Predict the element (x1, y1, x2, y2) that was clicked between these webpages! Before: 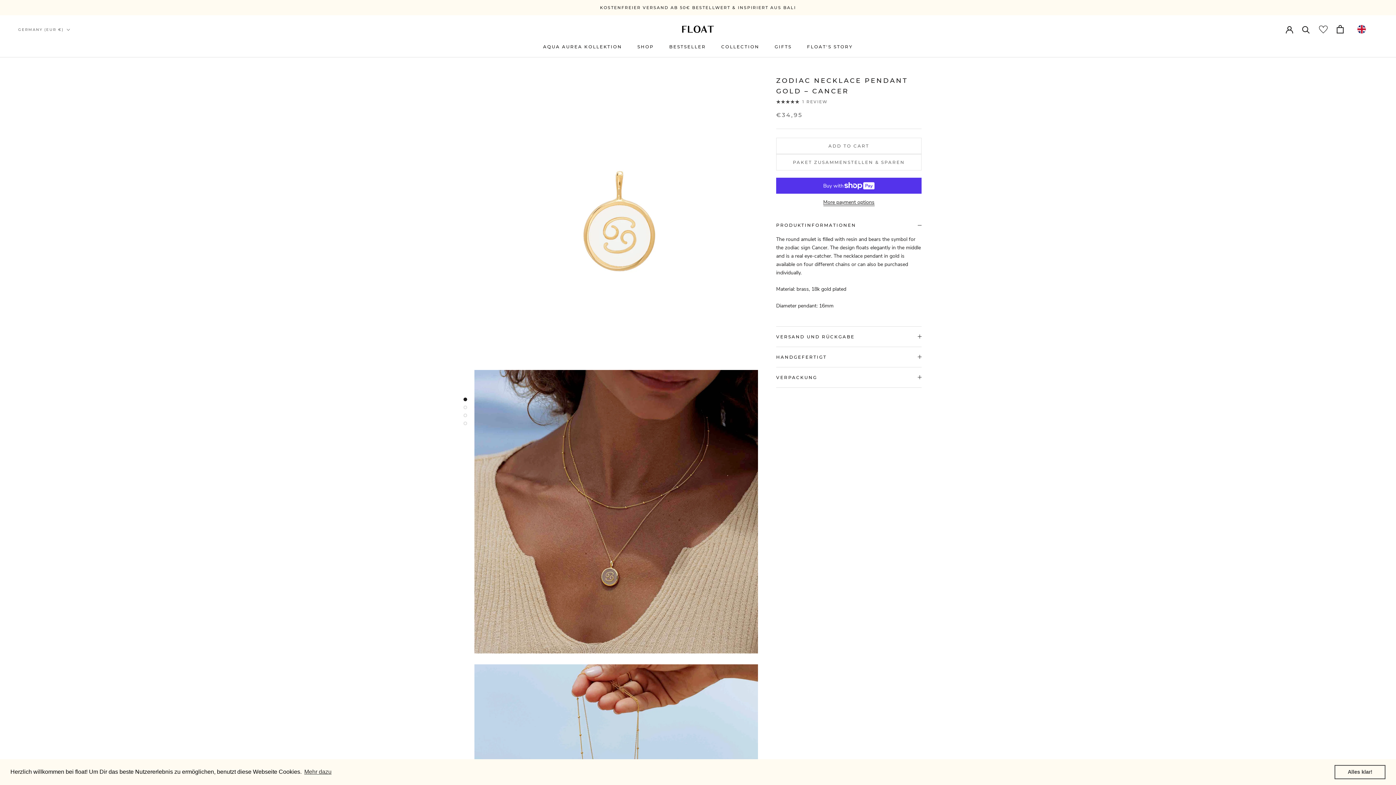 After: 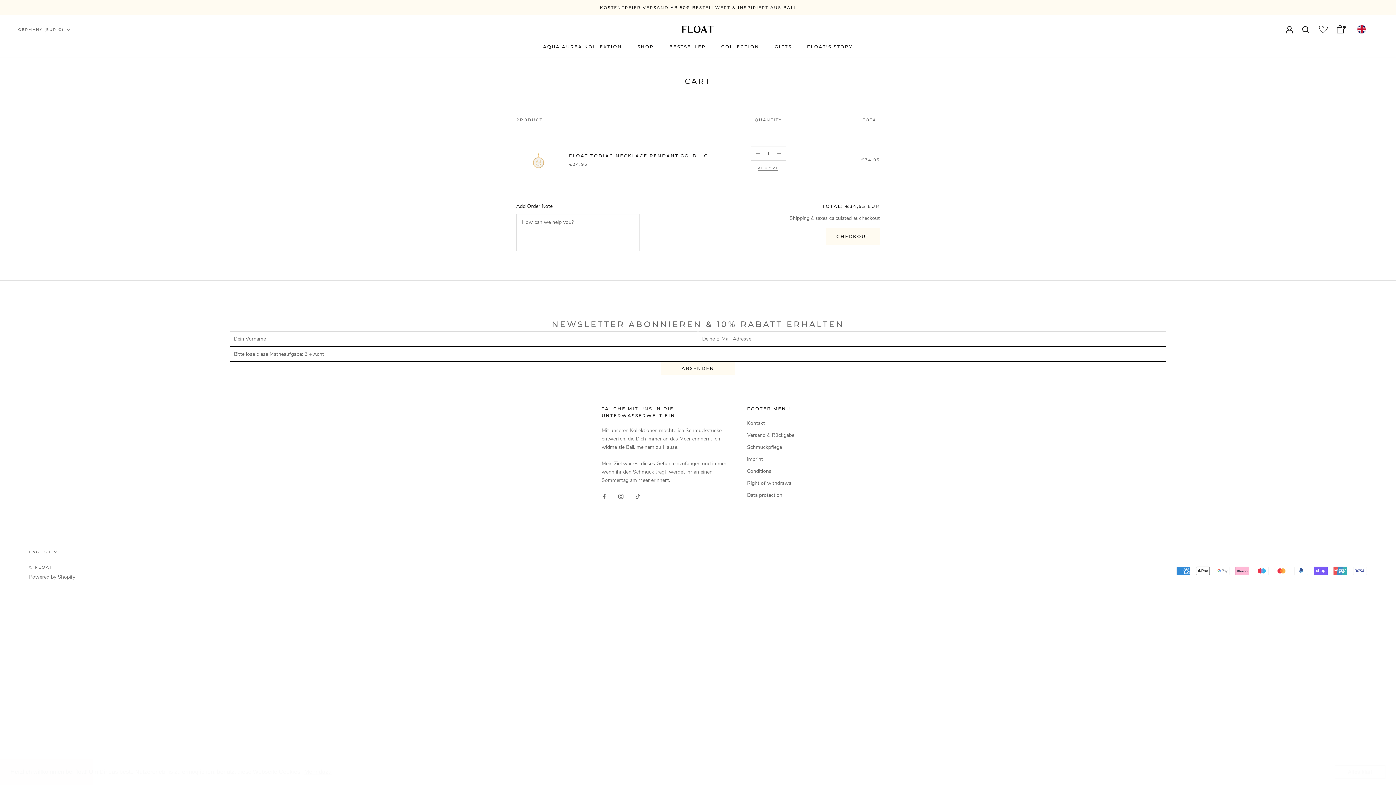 Action: bbox: (776, 137, 921, 154) label: ADD TO CART